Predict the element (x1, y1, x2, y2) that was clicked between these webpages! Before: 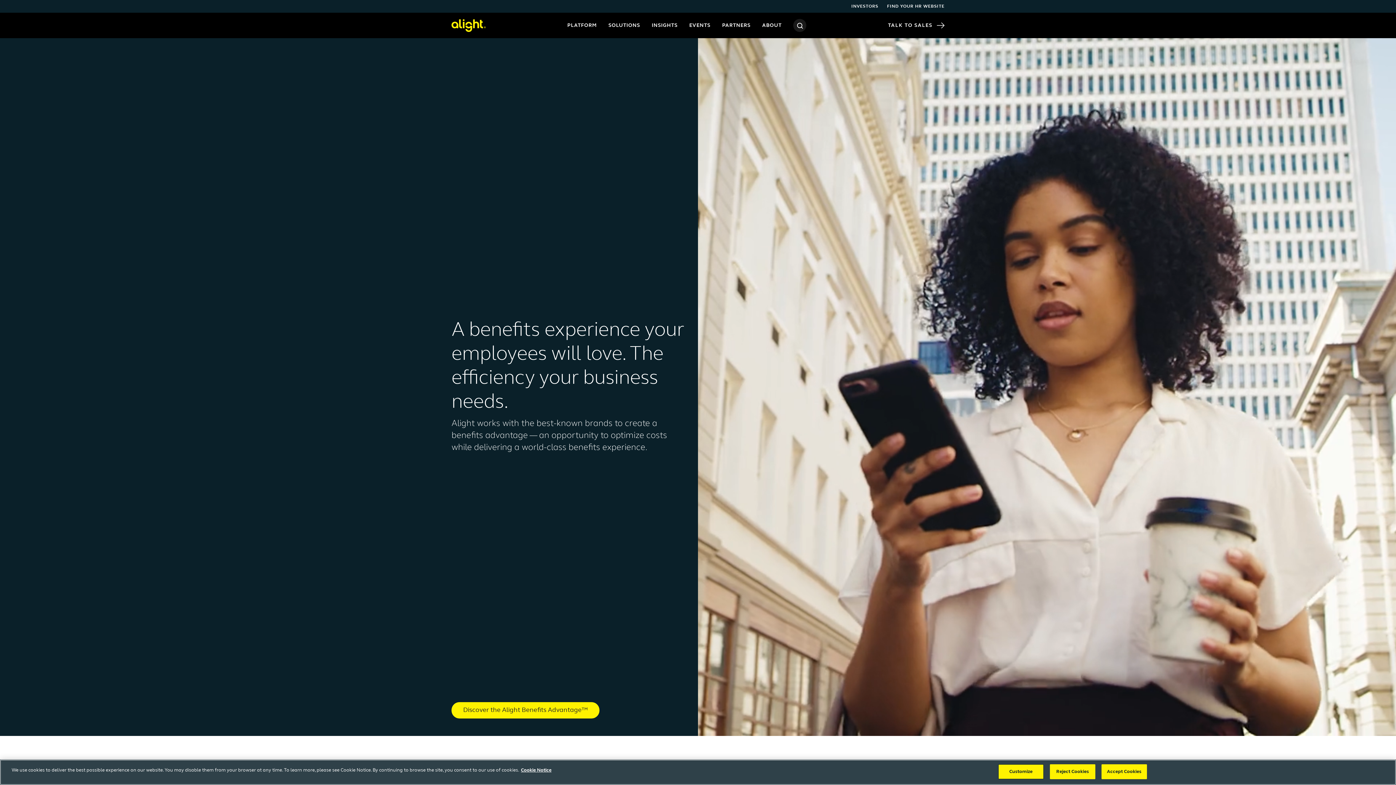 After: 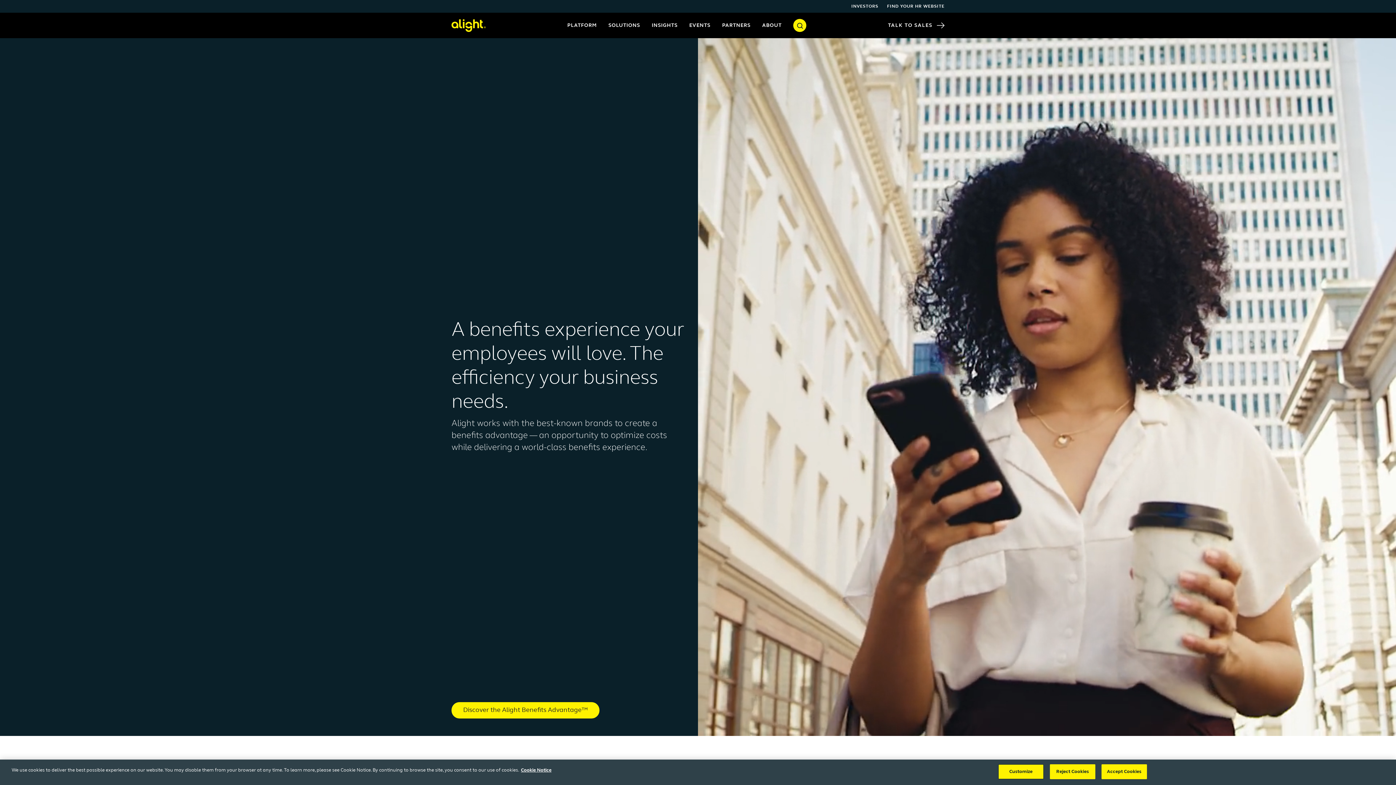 Action: label: Search bbox: (787, 18, 812, 32)